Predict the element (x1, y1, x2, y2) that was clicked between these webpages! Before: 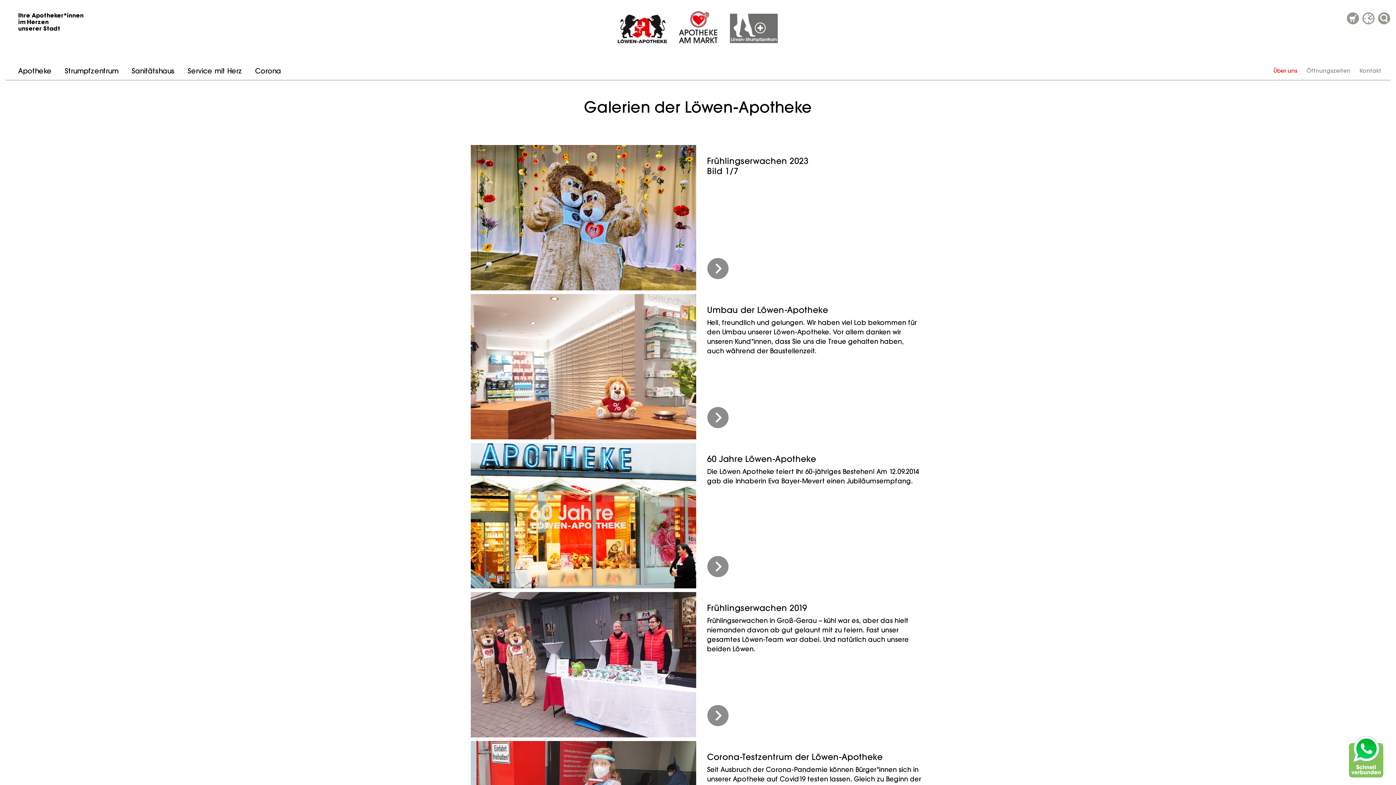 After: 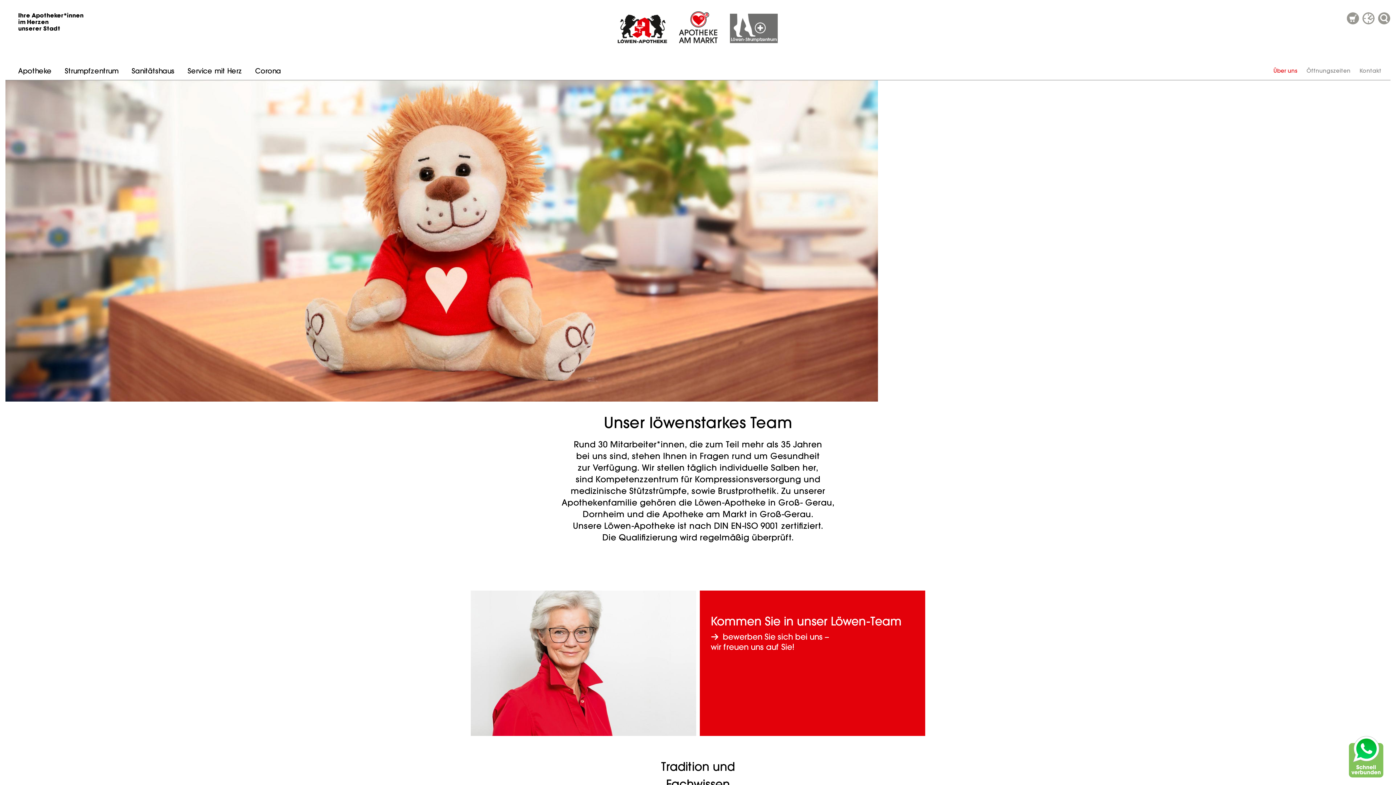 Action: label: Über uns bbox: (1273, 67, 1297, 74)